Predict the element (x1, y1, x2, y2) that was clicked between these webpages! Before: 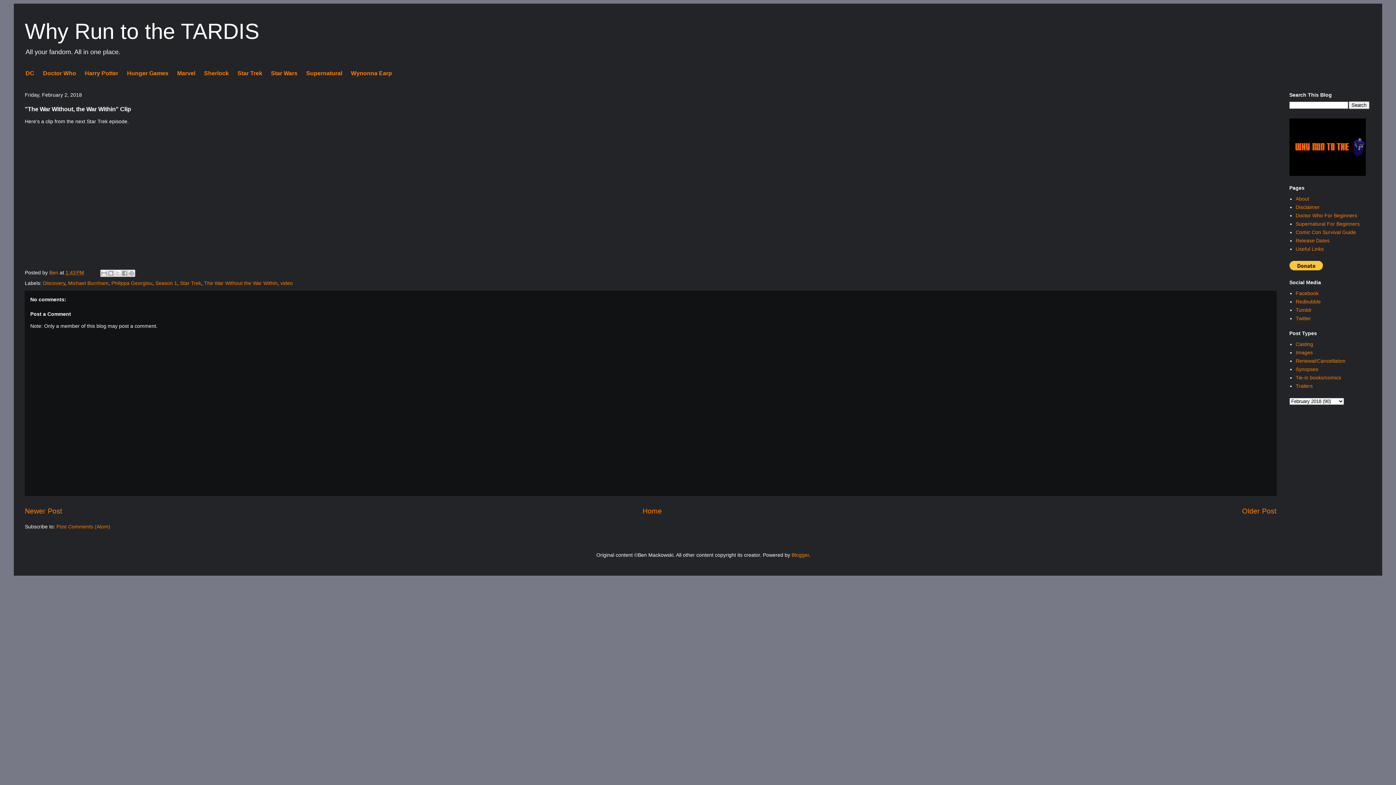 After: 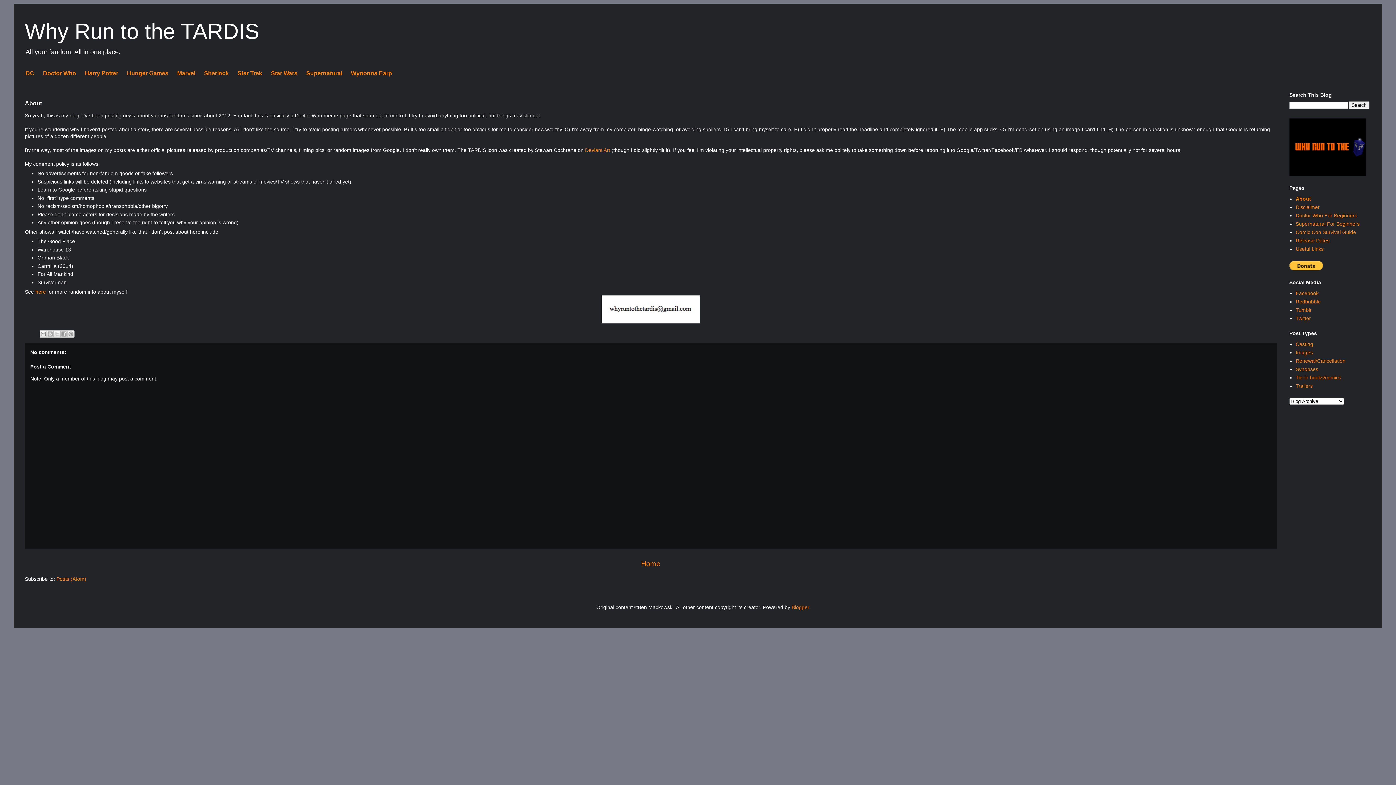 Action: label: About bbox: (1296, 195, 1309, 201)